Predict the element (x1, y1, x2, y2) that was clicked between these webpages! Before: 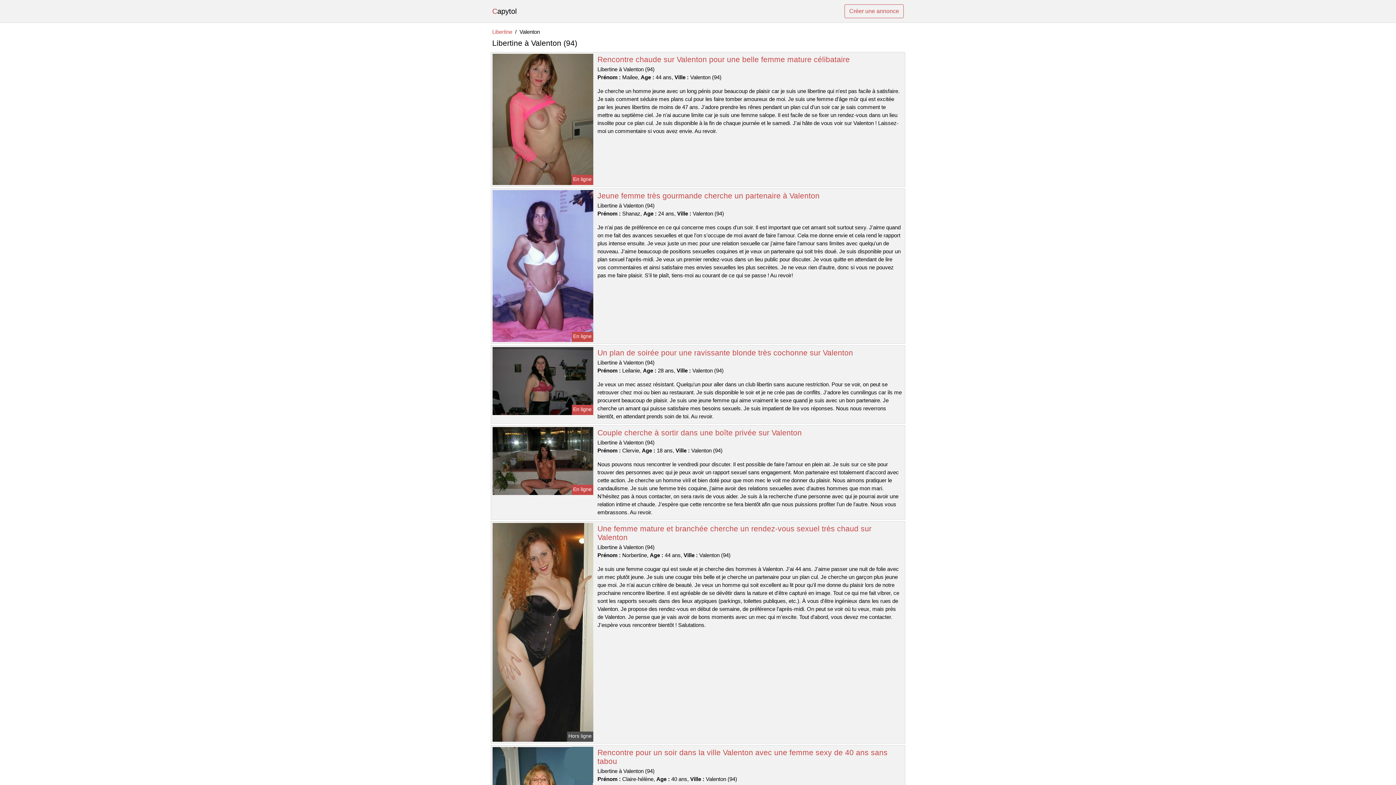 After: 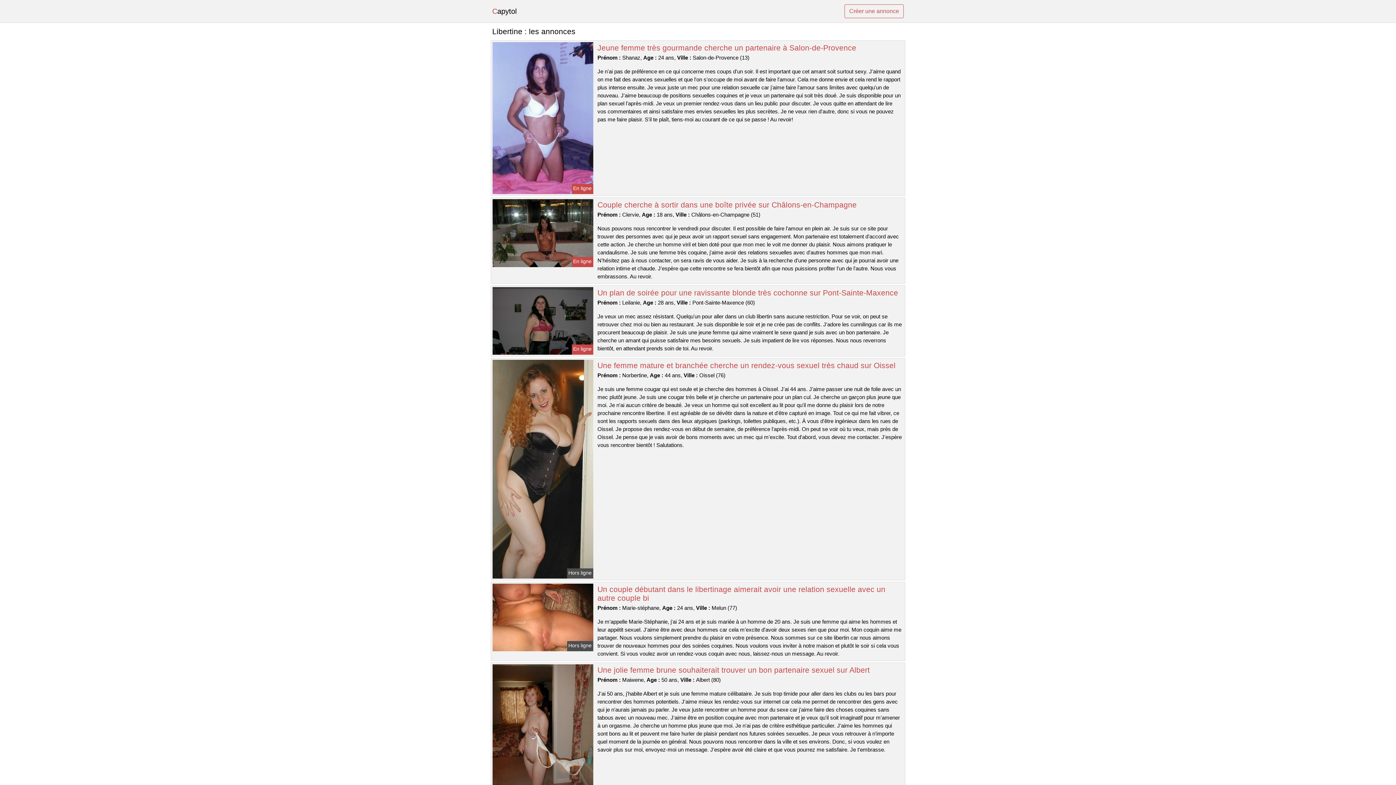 Action: bbox: (492, 4, 516, 18) label: Capytol